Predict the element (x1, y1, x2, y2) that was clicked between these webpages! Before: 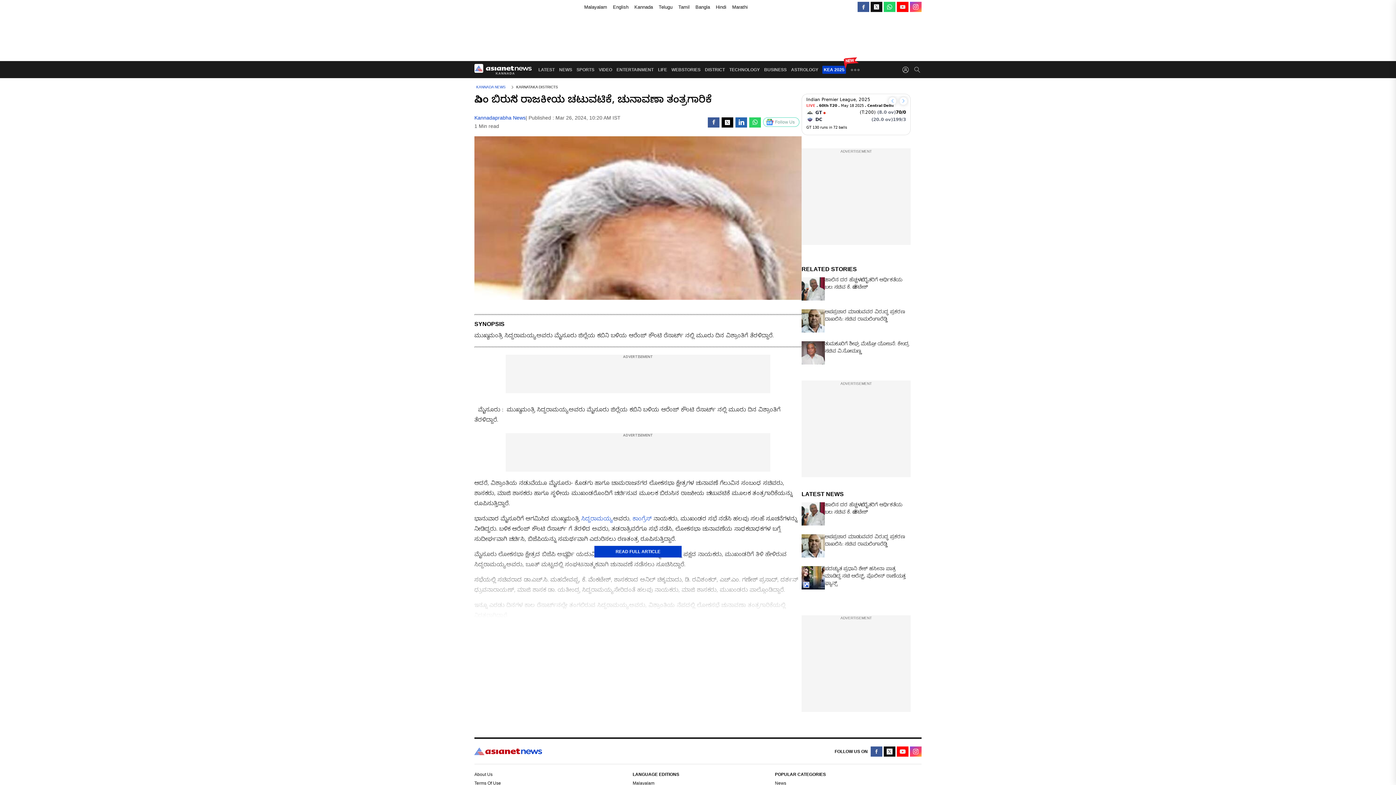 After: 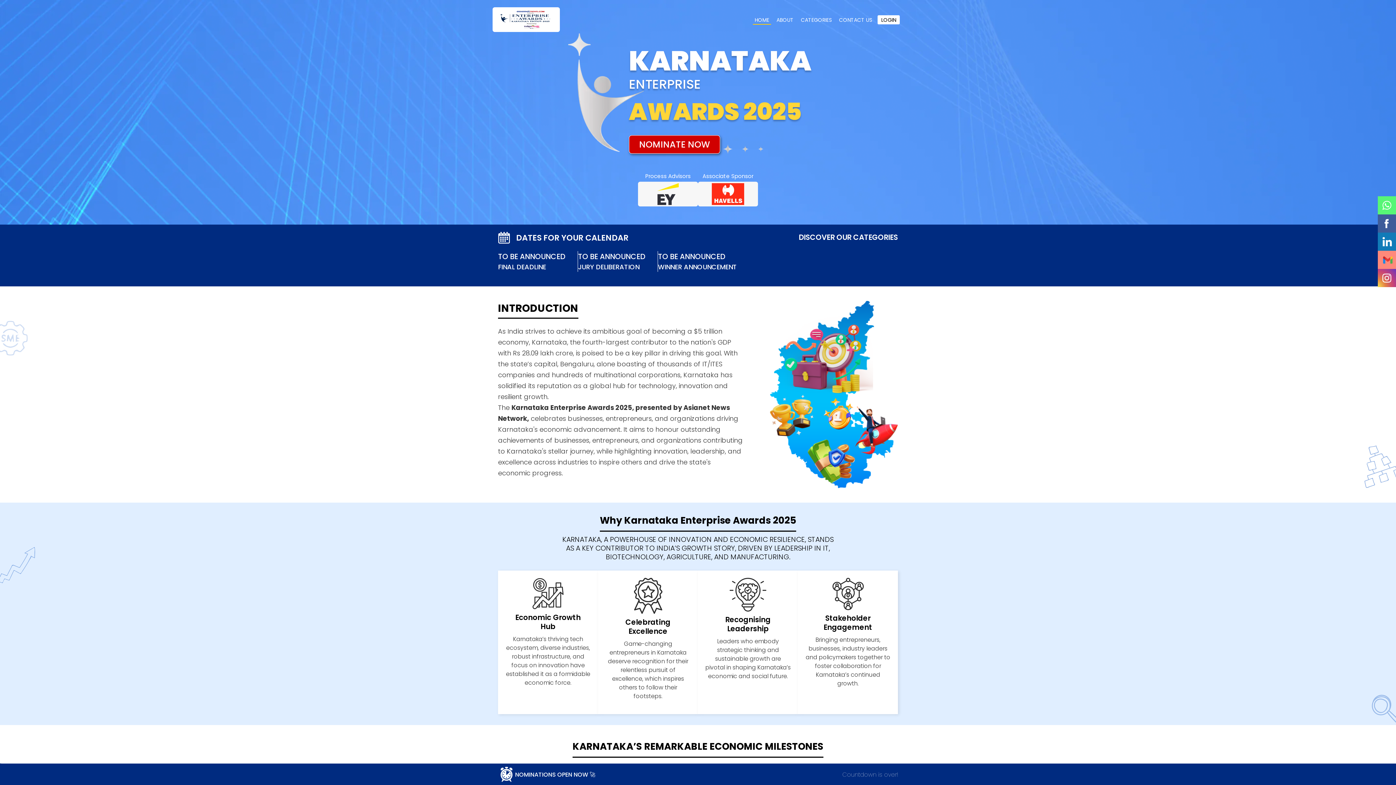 Action: bbox: (822, 65, 846, 73) label: KEA 2025